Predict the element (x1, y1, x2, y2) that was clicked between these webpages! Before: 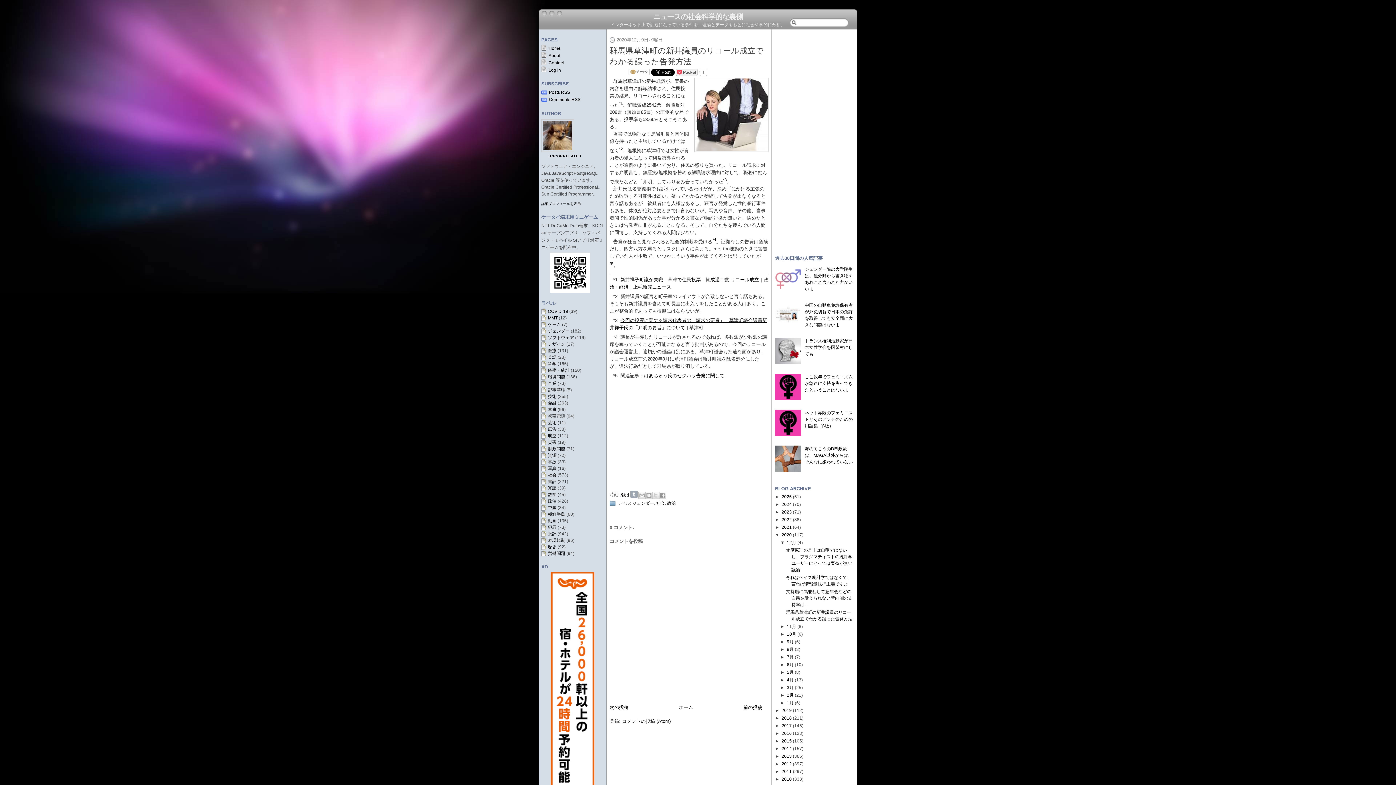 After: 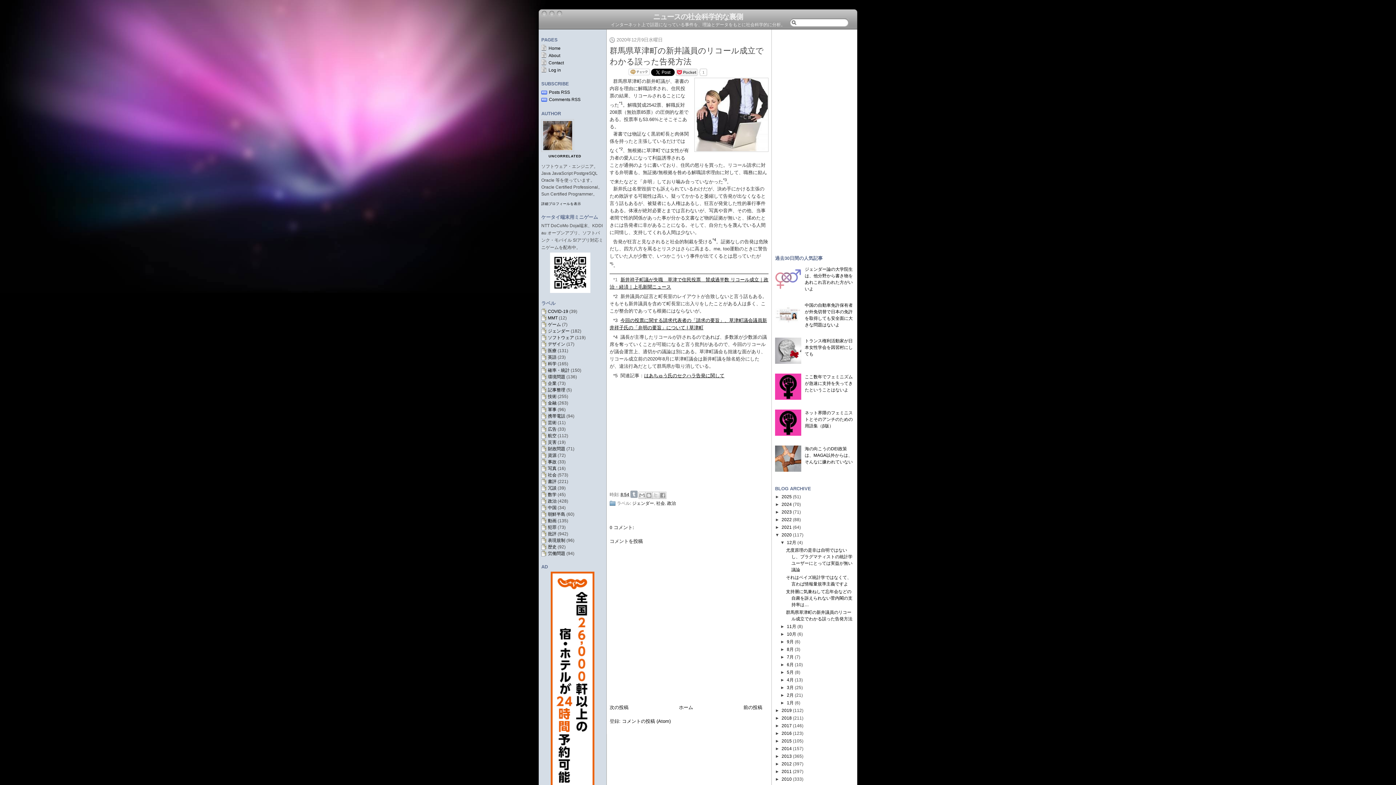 Action: label: *1 bbox: (613, 276, 617, 282)